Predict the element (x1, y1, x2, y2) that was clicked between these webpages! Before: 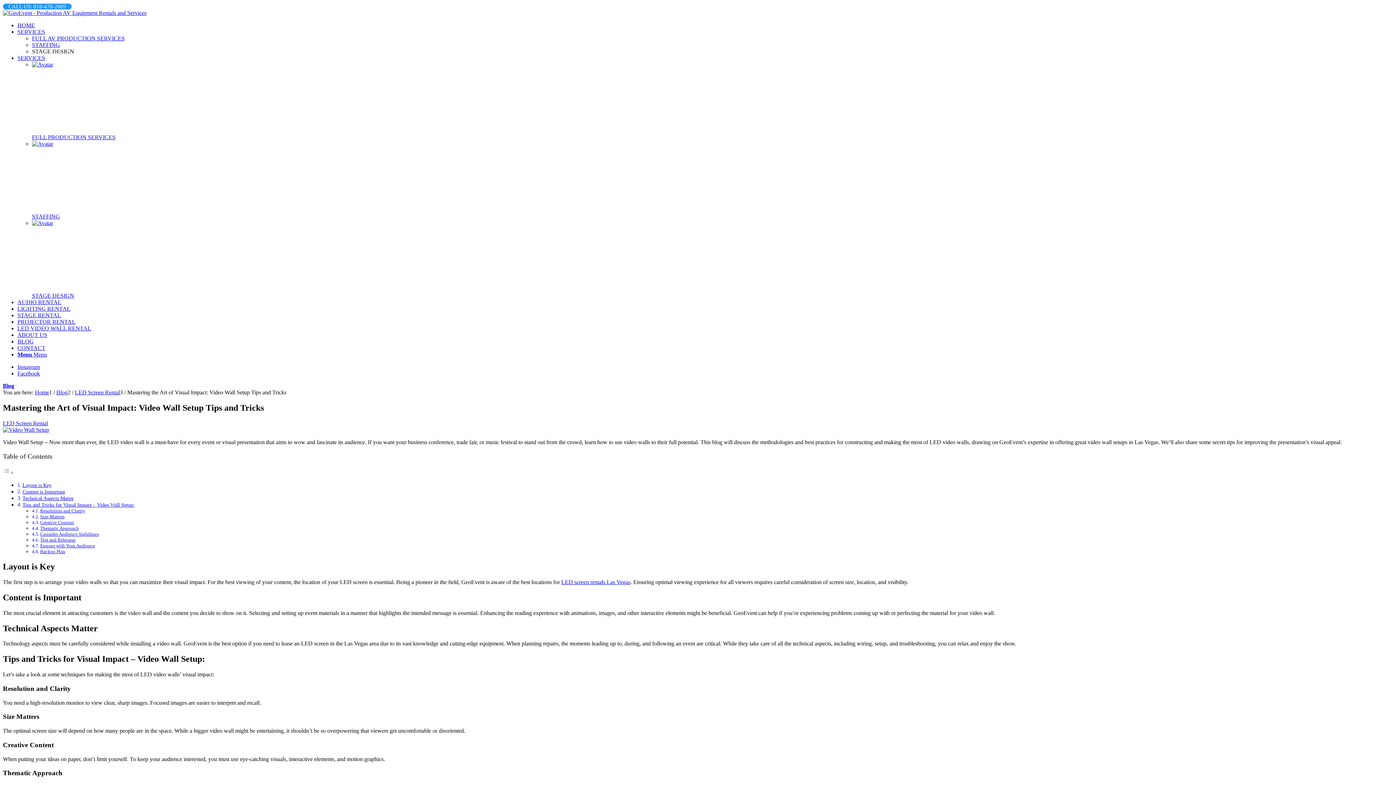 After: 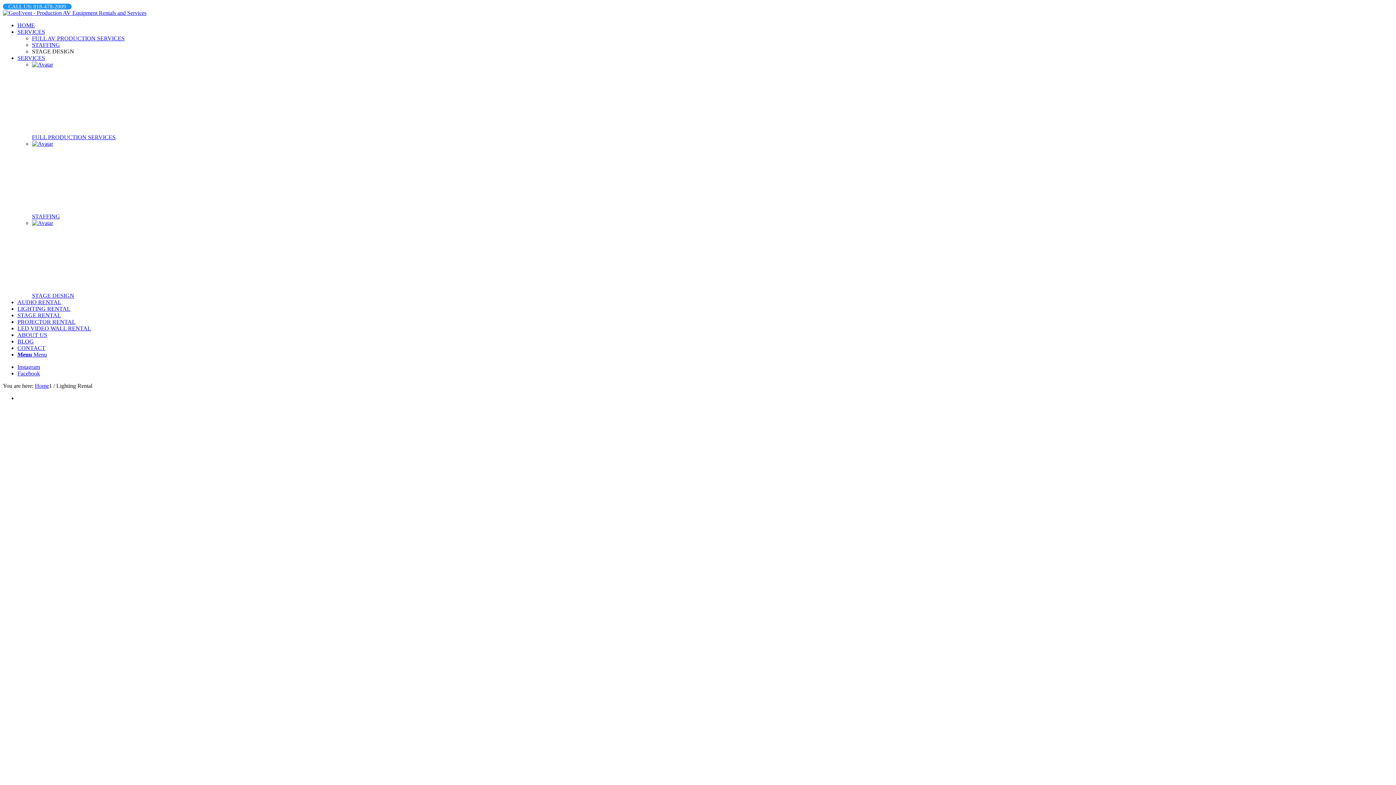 Action: bbox: (17, 305, 70, 311) label: LIGHTING RENTAL